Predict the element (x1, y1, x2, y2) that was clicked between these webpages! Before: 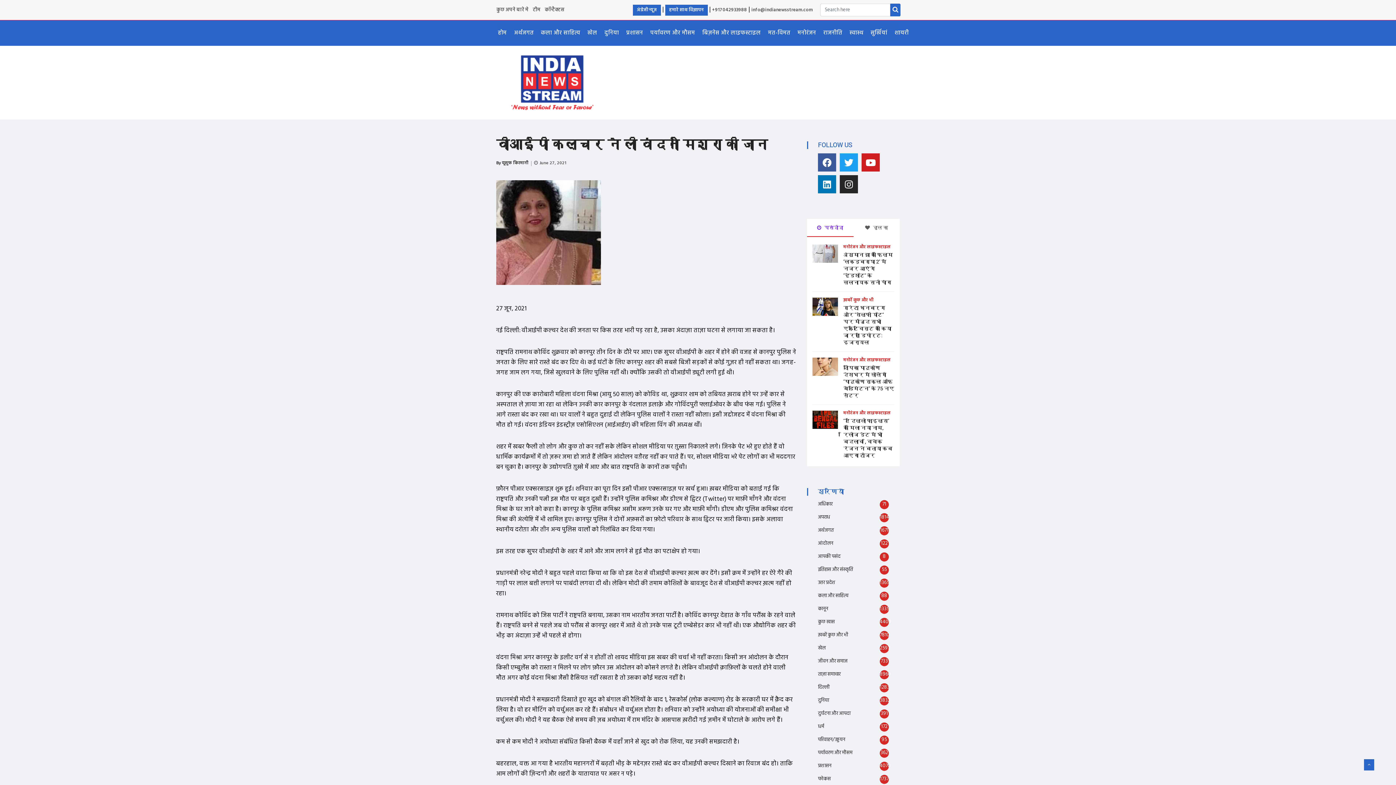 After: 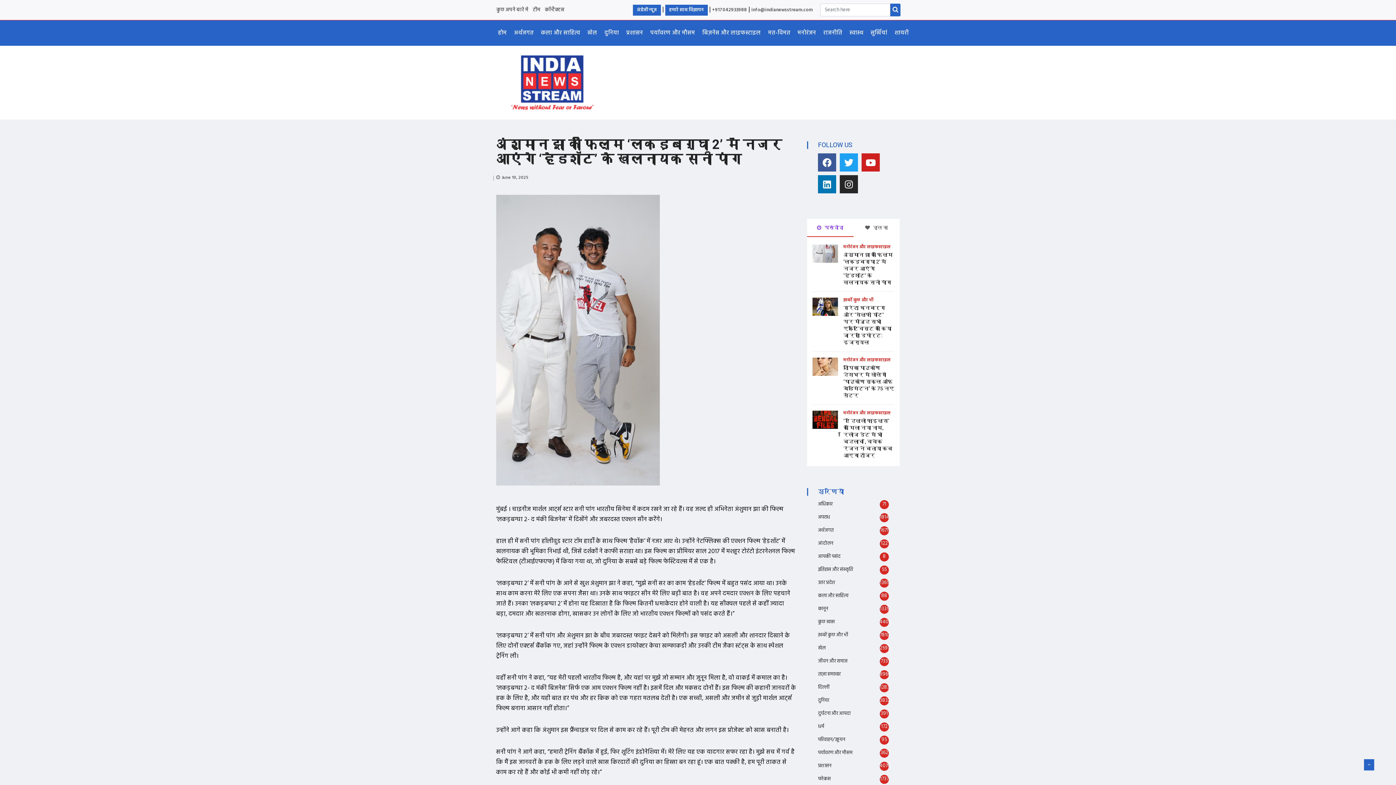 Action: bbox: (843, 251, 893, 286) label: अंशुमान झा की फिल्म ‘लकड़बग्घा 2’ में नजर आएंगे ‘हेडशॉट’ के खलनायक सनी पांग